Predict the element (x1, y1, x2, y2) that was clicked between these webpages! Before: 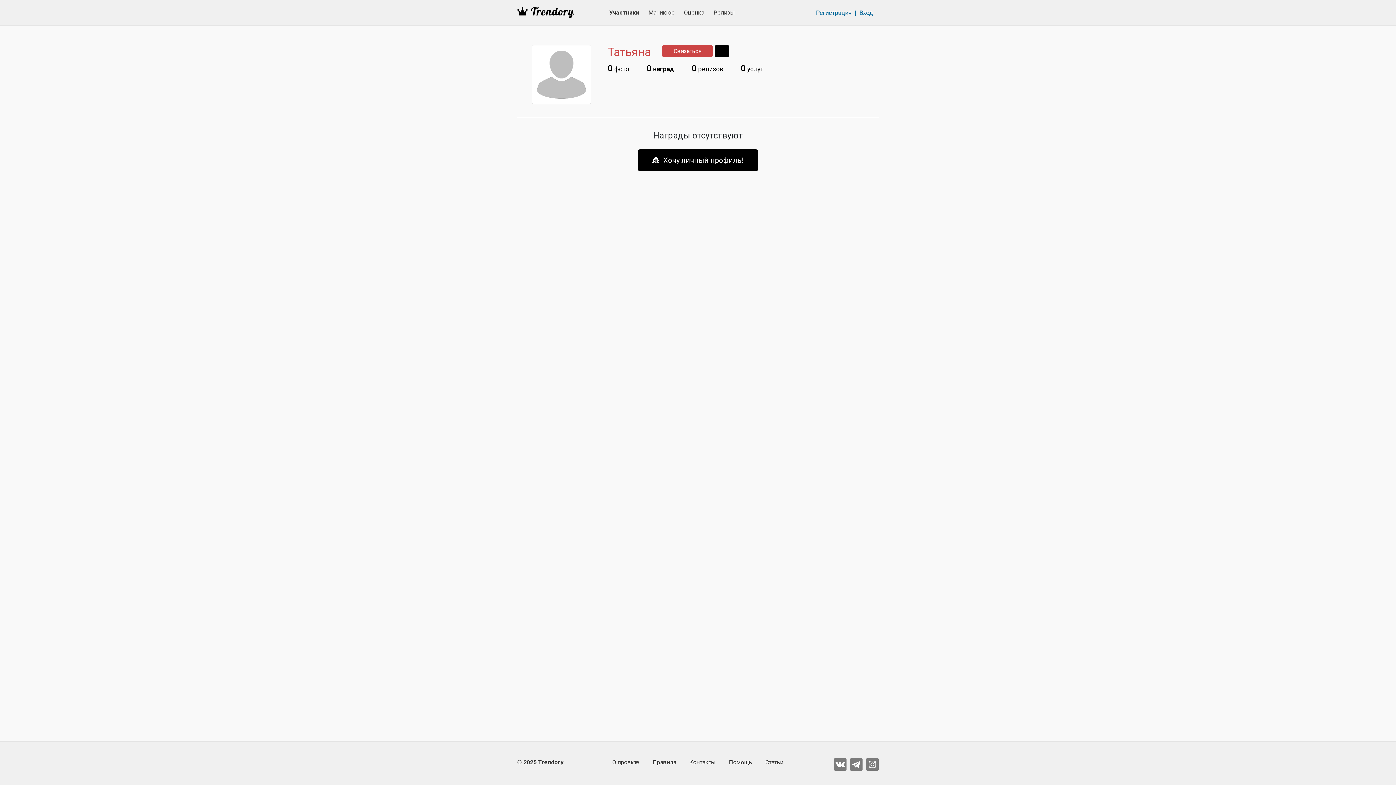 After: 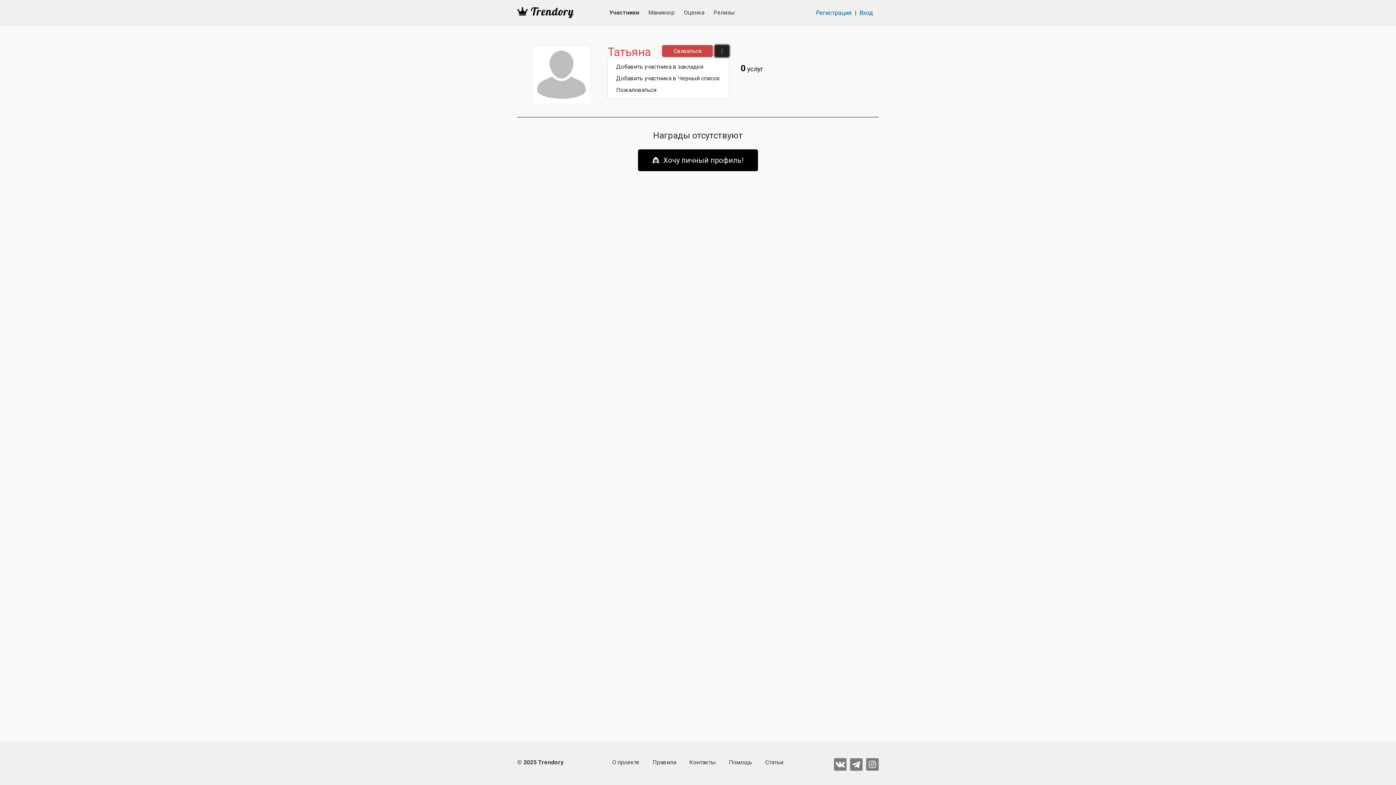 Action: label: ⋮ bbox: (714, 45, 729, 57)